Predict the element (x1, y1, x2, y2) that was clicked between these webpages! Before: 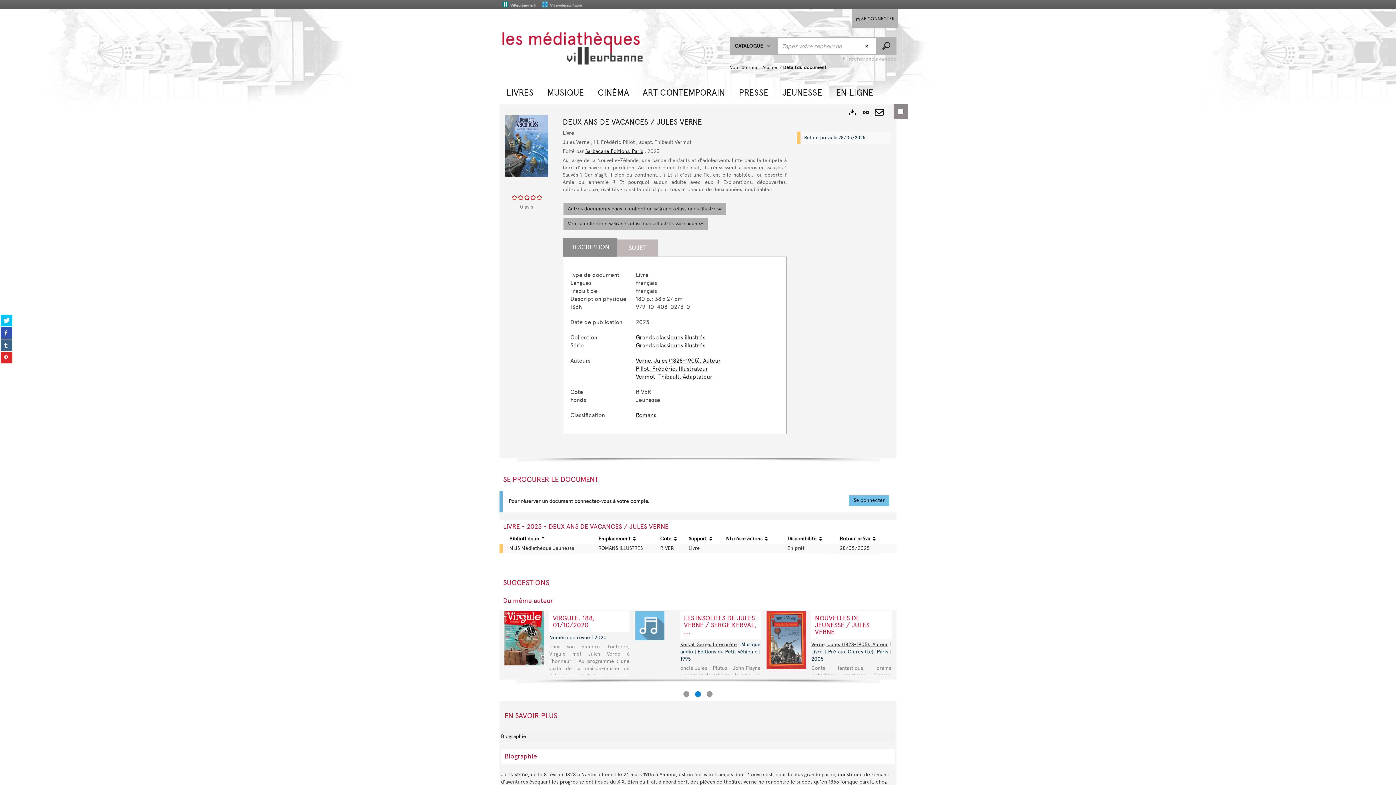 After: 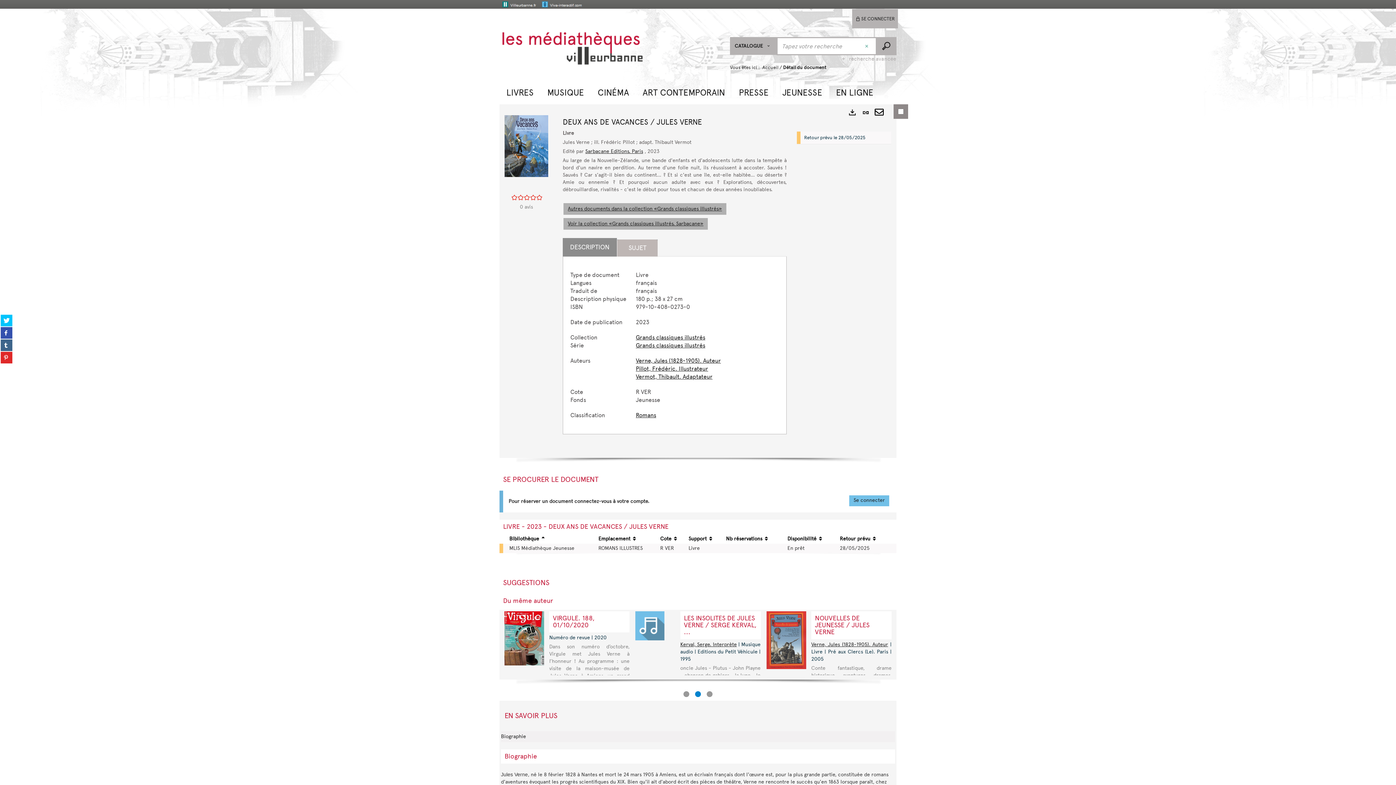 Action: bbox: (859, 37, 876, 55) label: Effacer le champ de recherche